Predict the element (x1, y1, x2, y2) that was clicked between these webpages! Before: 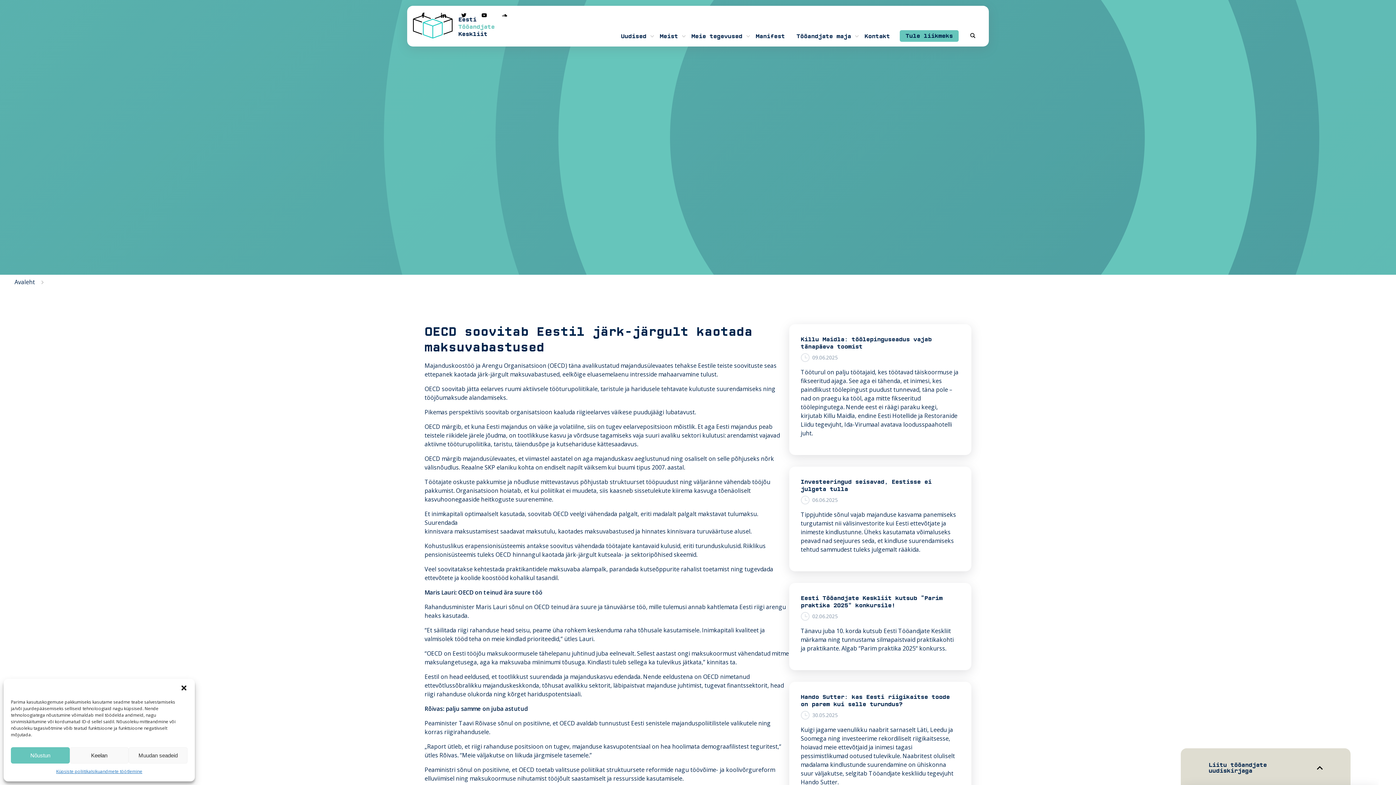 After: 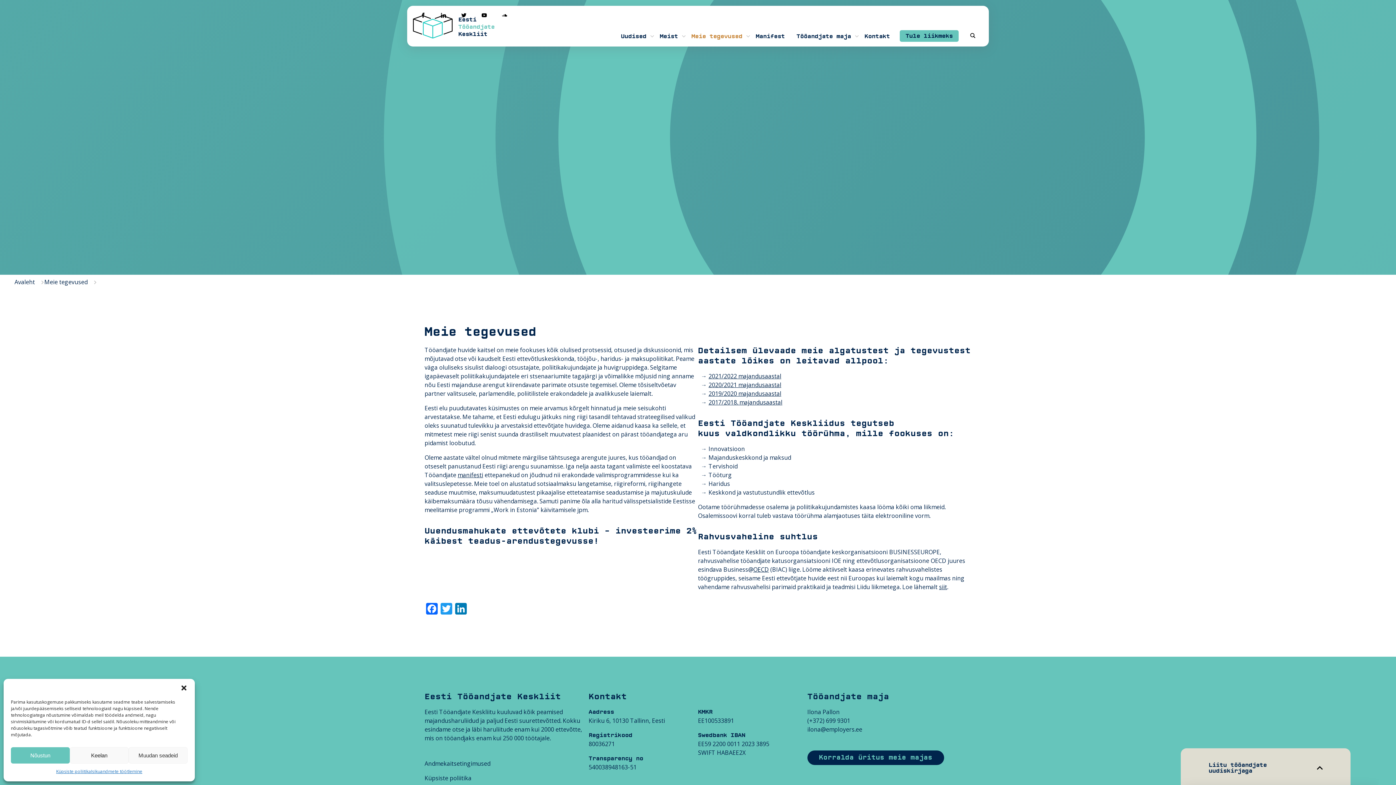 Action: label: Meie tegevused bbox: (685, 26, 748, 46)